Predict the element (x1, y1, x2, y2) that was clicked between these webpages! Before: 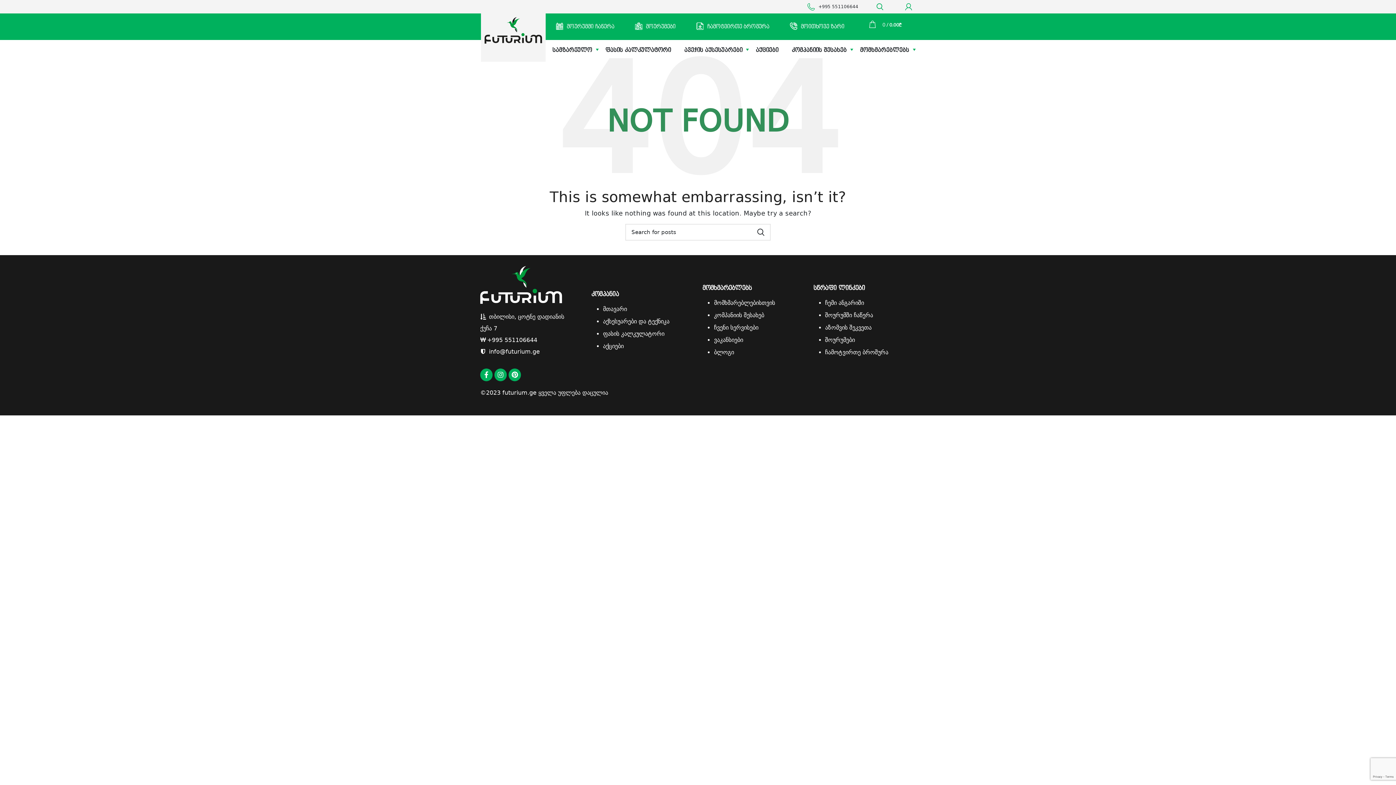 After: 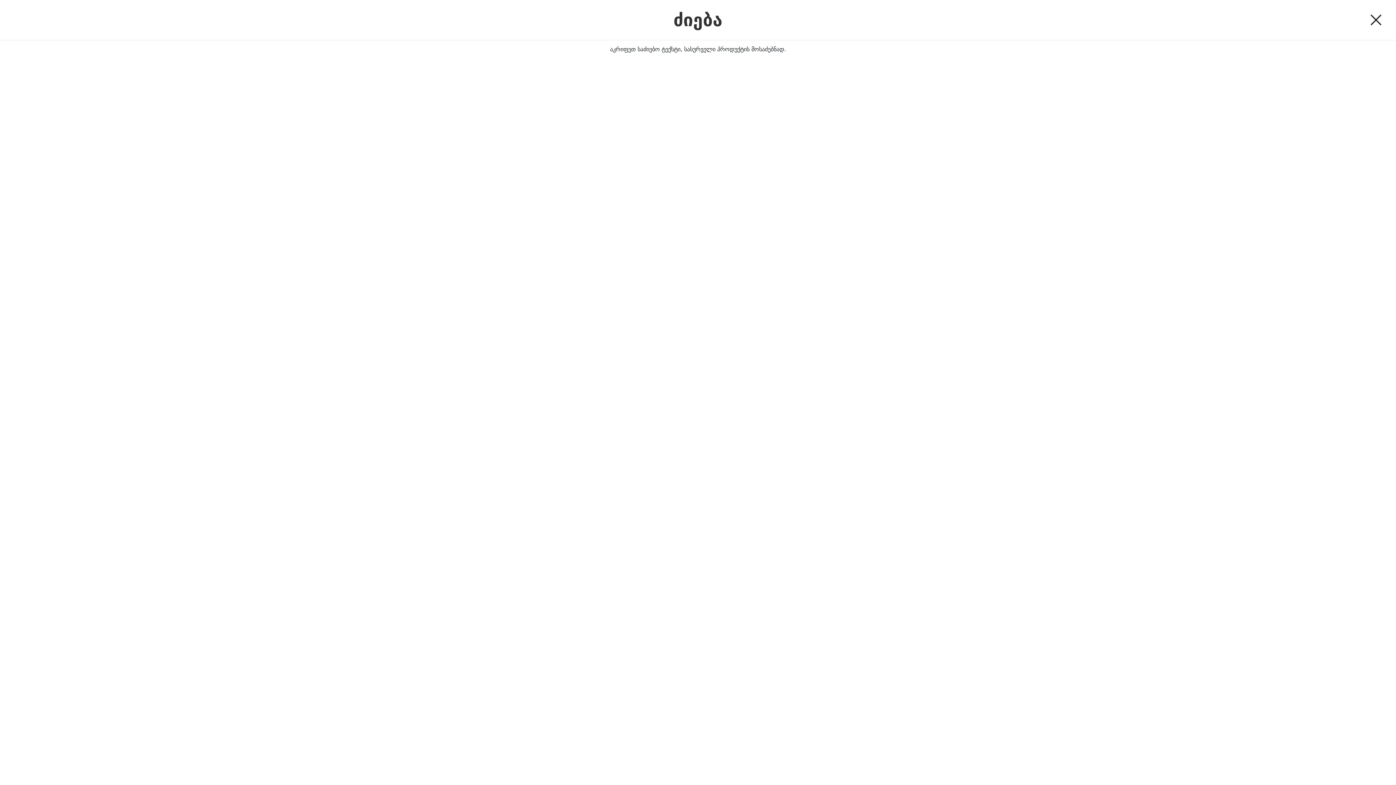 Action: bbox: (873, 0, 887, 14) label: Search